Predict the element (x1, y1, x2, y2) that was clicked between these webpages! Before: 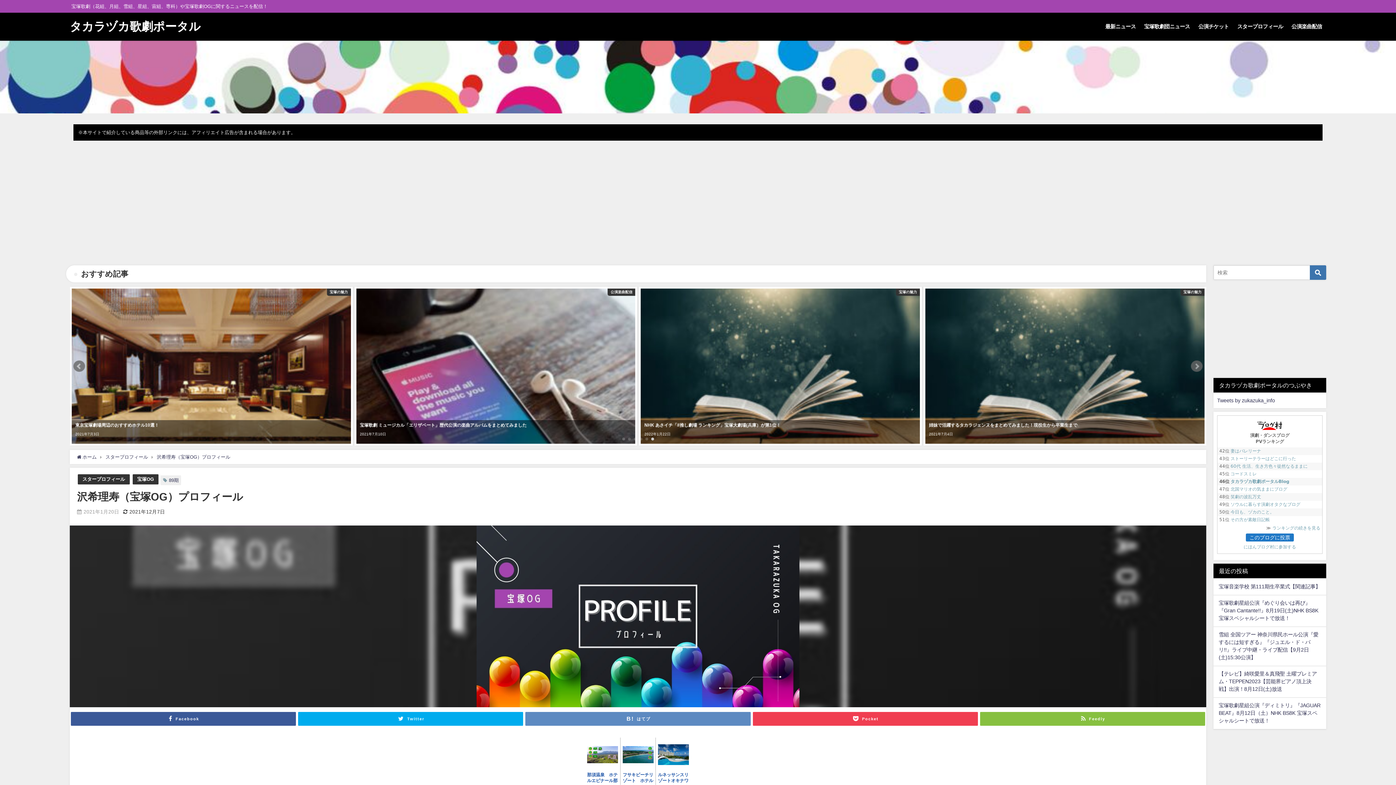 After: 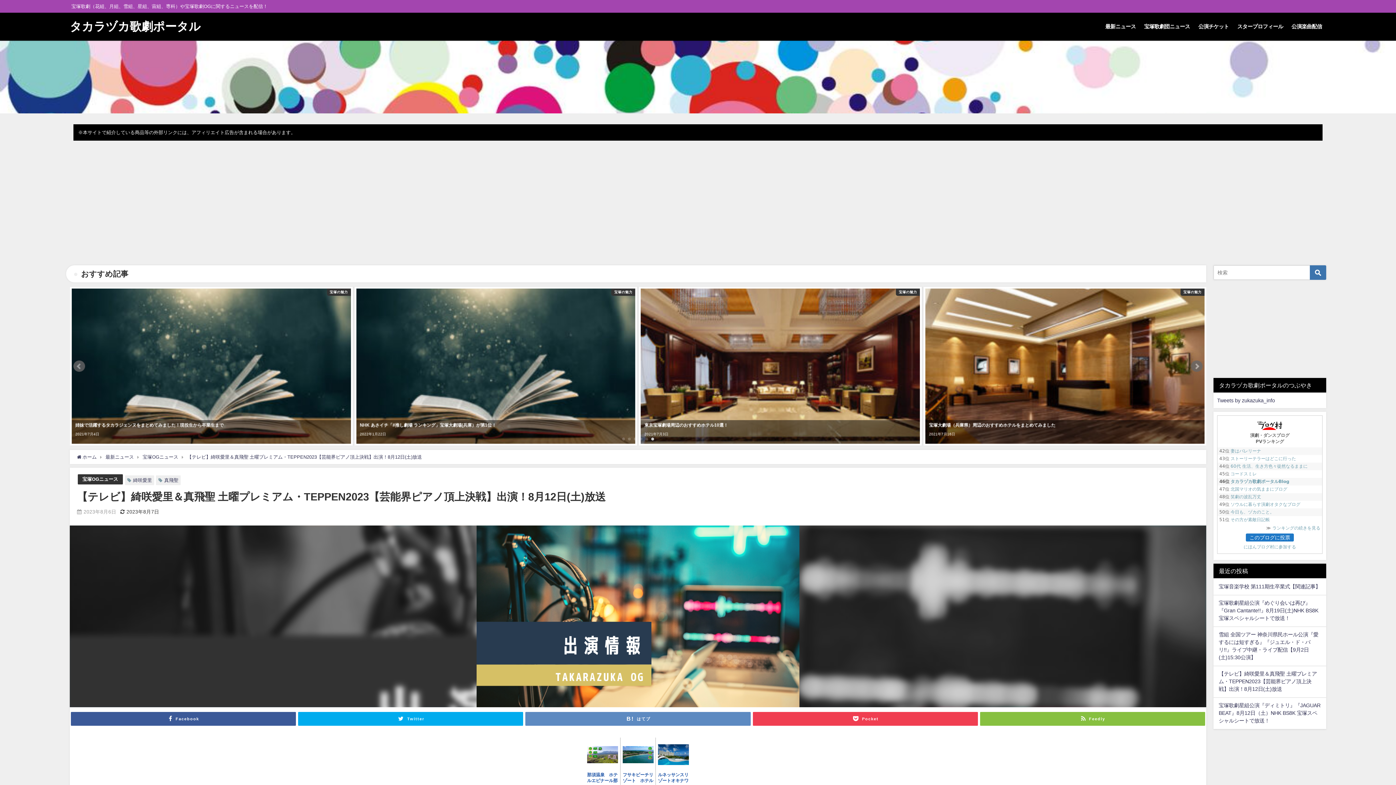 Action: bbox: (1219, 671, 1317, 692) label: 【テレビ】綺咲愛里＆真飛聖 土曜プレミアム・TEPPEN2023【芸能界ピアノ頂上決戦】出演！8月12日(土)放送